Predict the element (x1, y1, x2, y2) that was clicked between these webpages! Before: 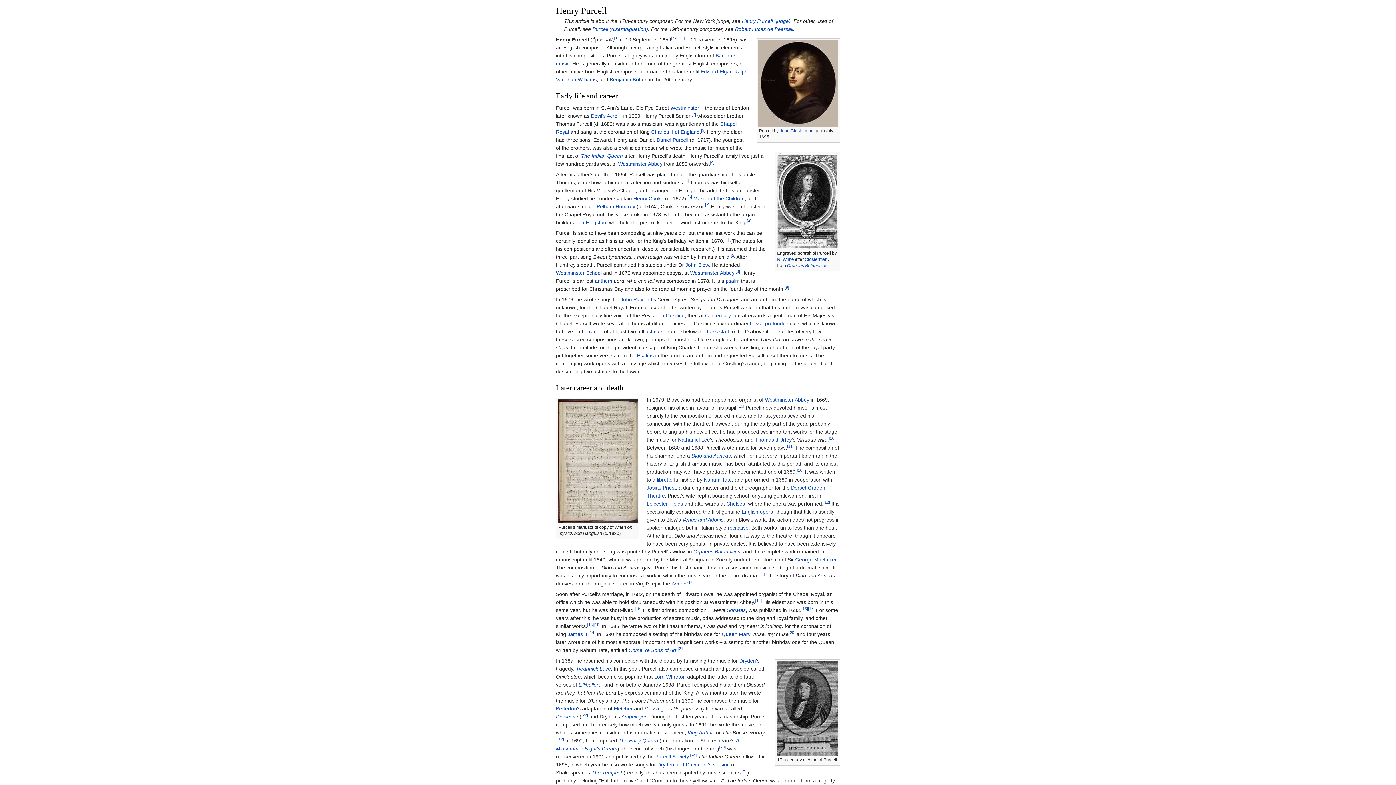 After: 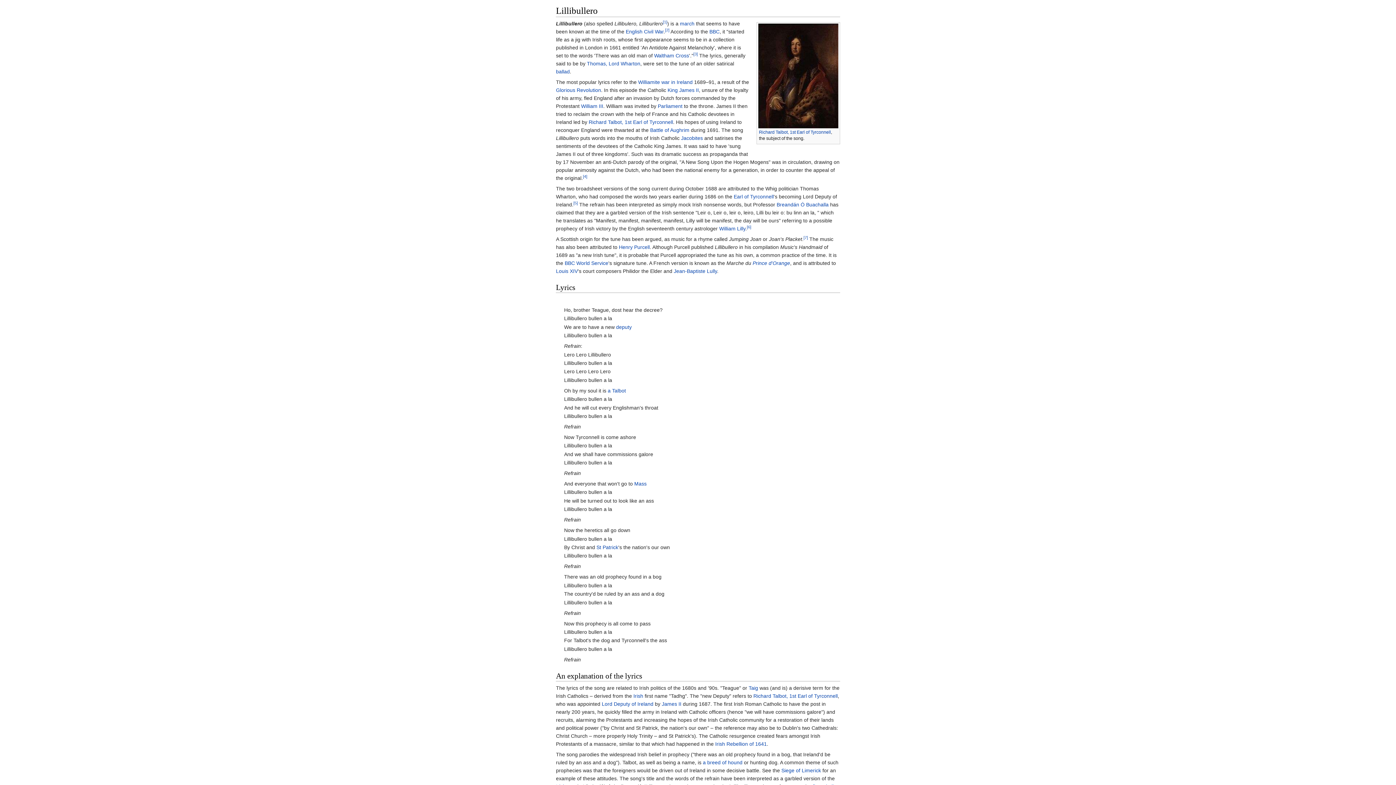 Action: label: Lillibullero bbox: (578, 682, 601, 688)